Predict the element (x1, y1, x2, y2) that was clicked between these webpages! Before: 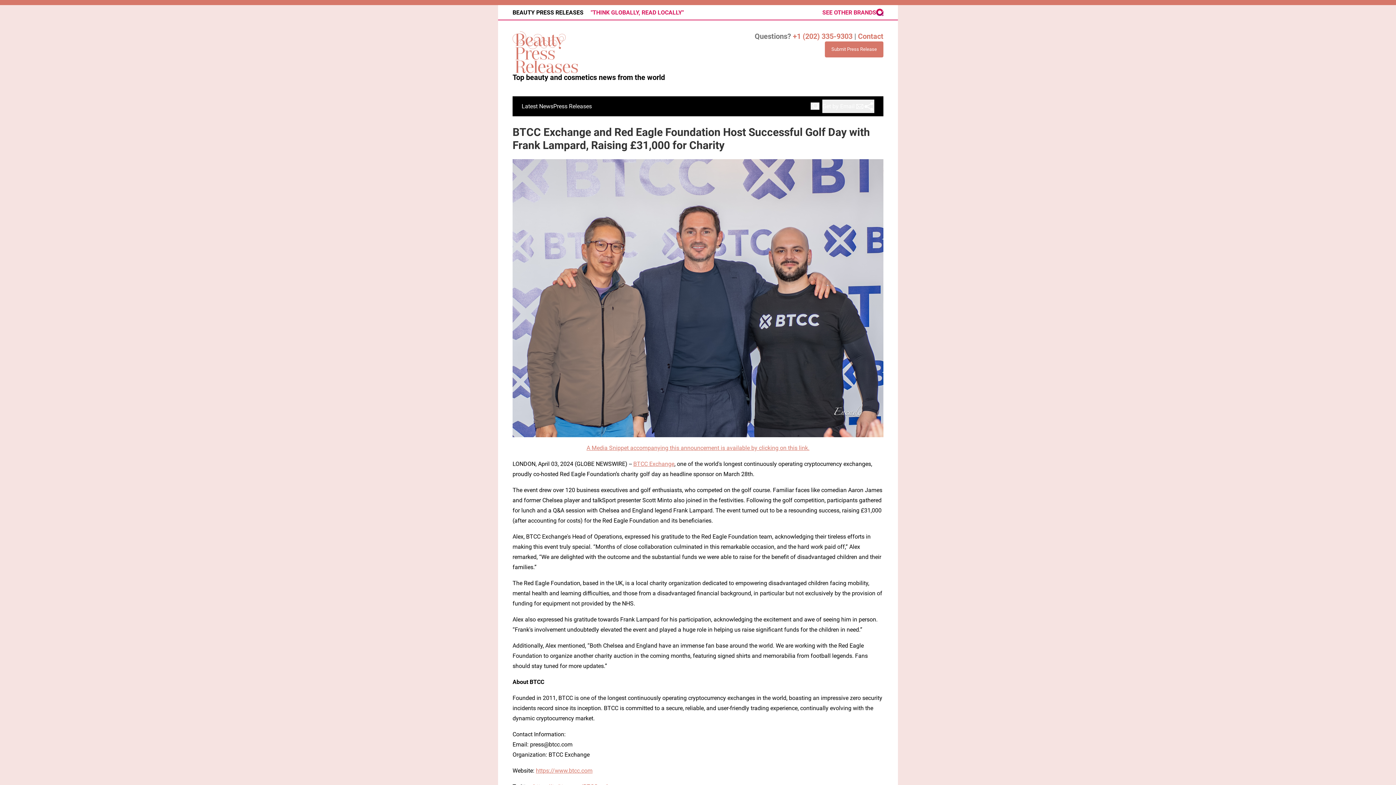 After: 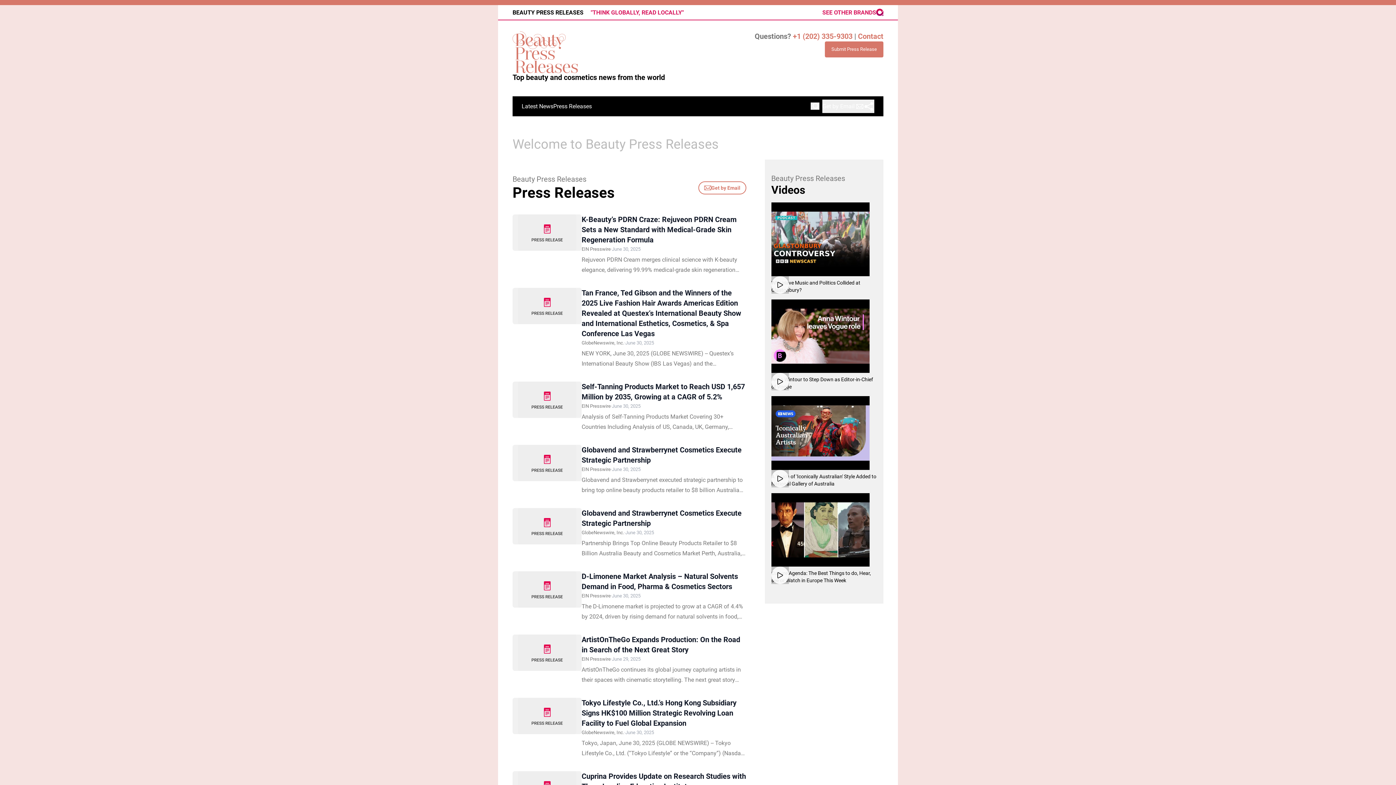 Action: bbox: (512, 31, 659, 73)